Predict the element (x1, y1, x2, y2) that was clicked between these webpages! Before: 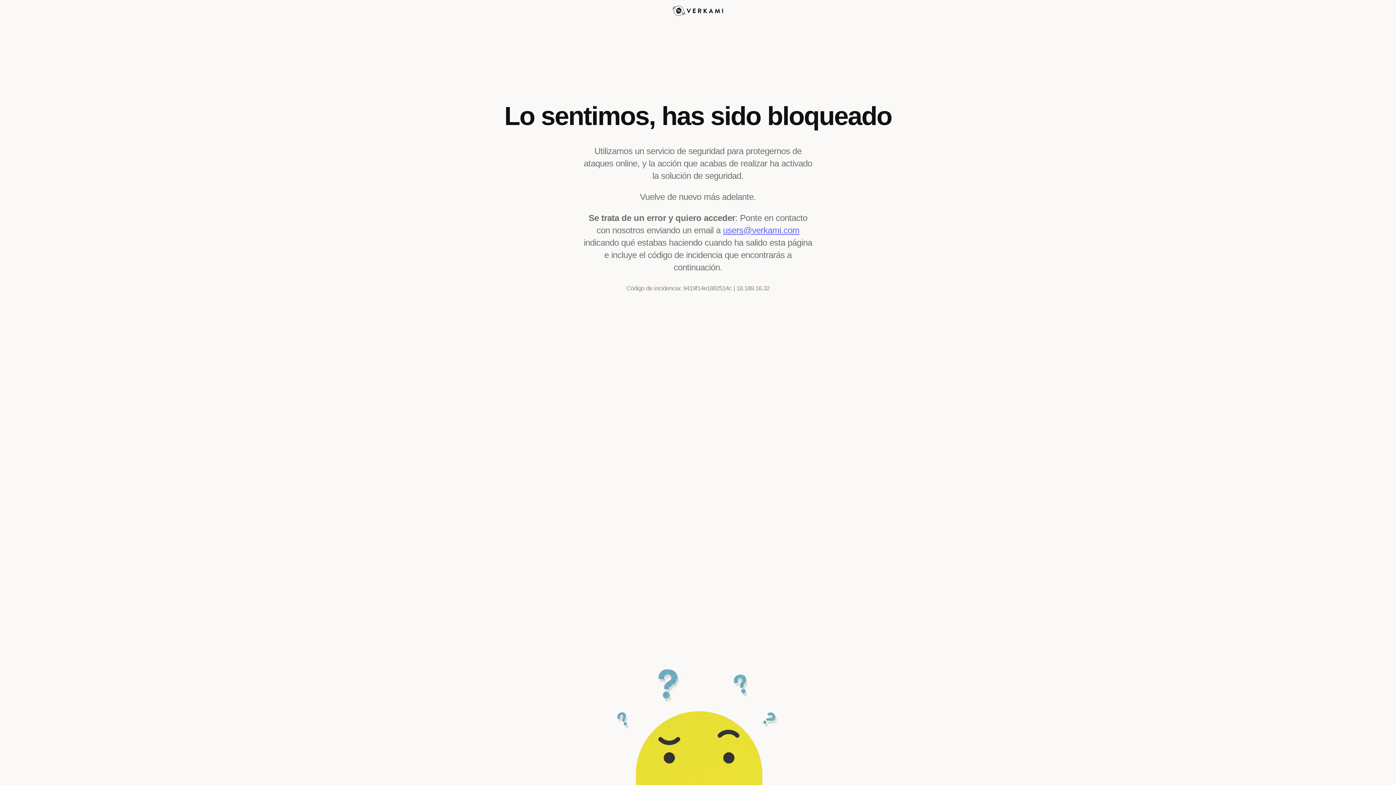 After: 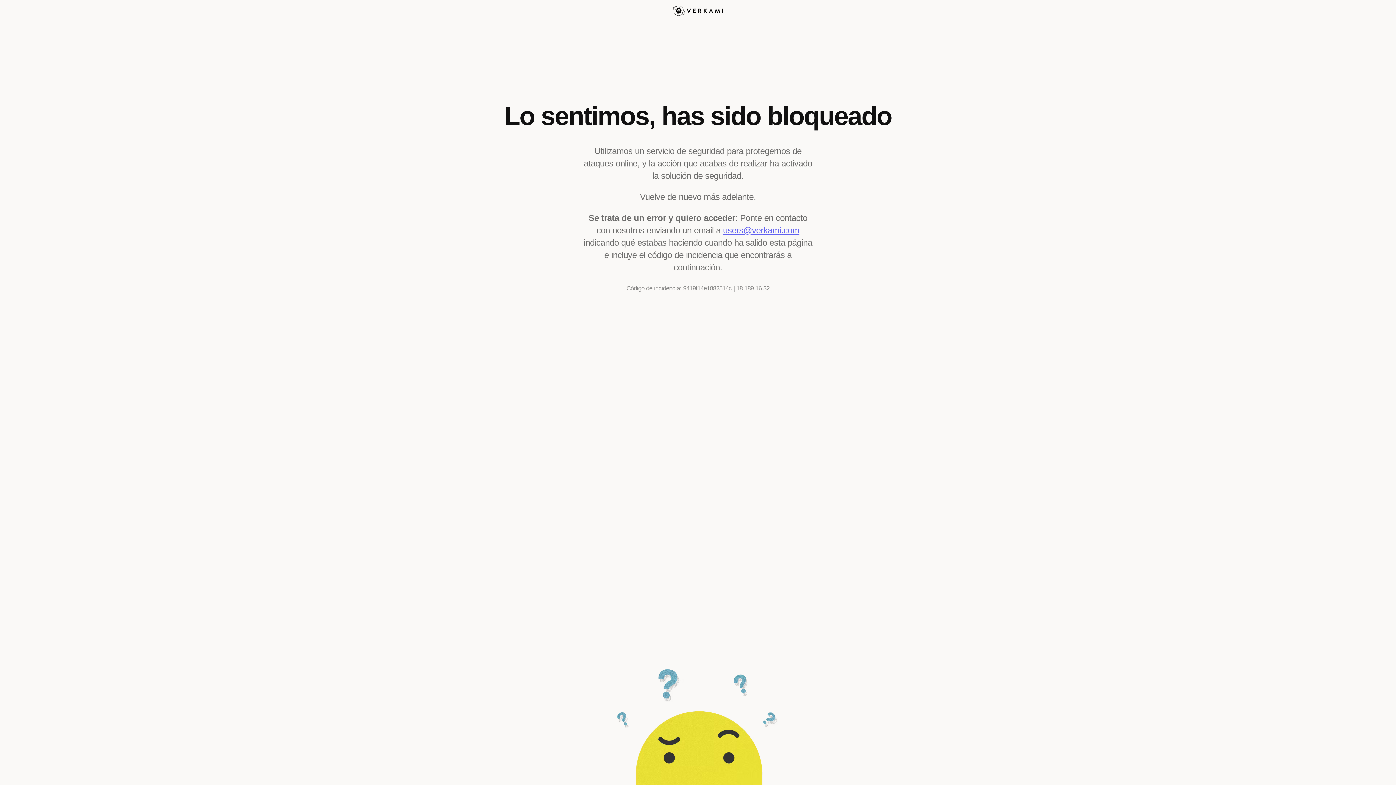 Action: bbox: (723, 225, 799, 235) label: users@verkami.com